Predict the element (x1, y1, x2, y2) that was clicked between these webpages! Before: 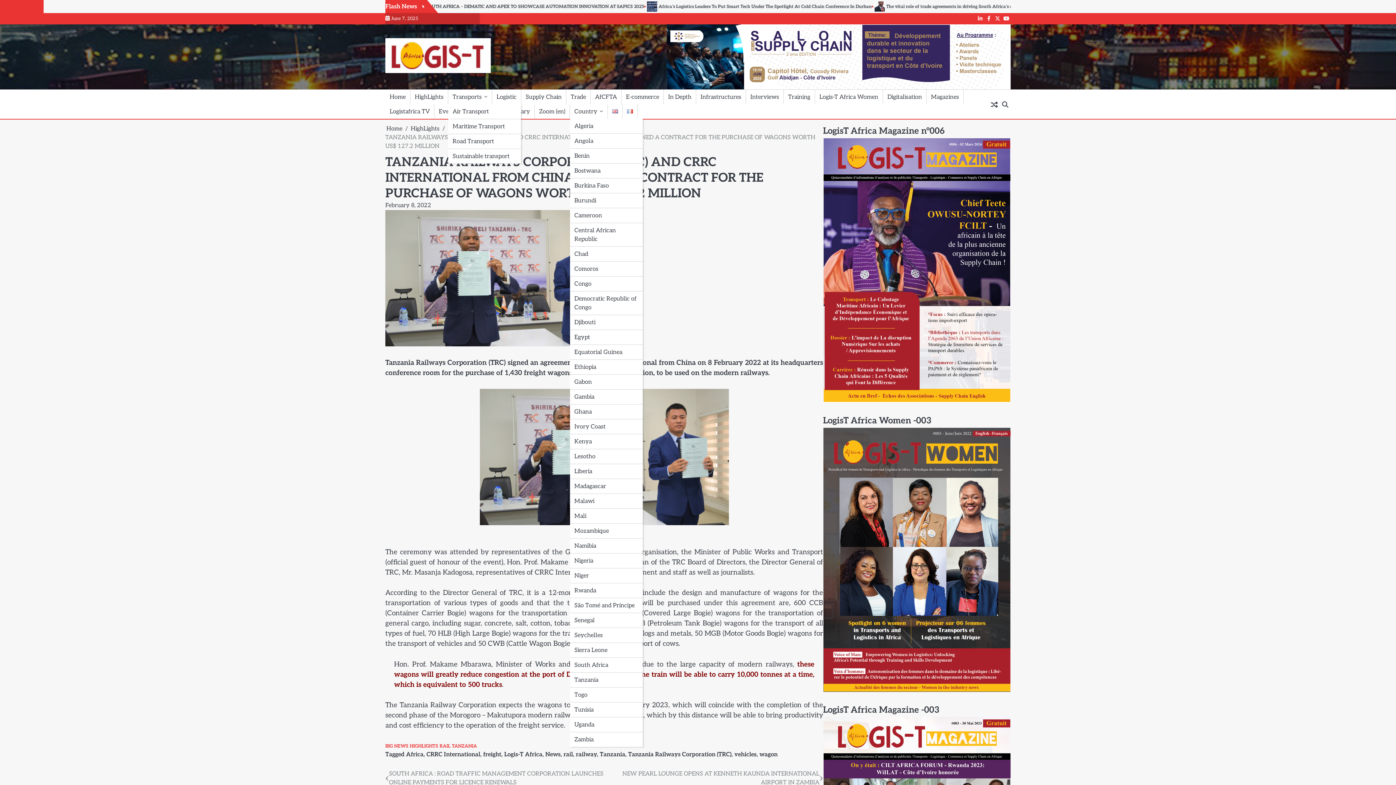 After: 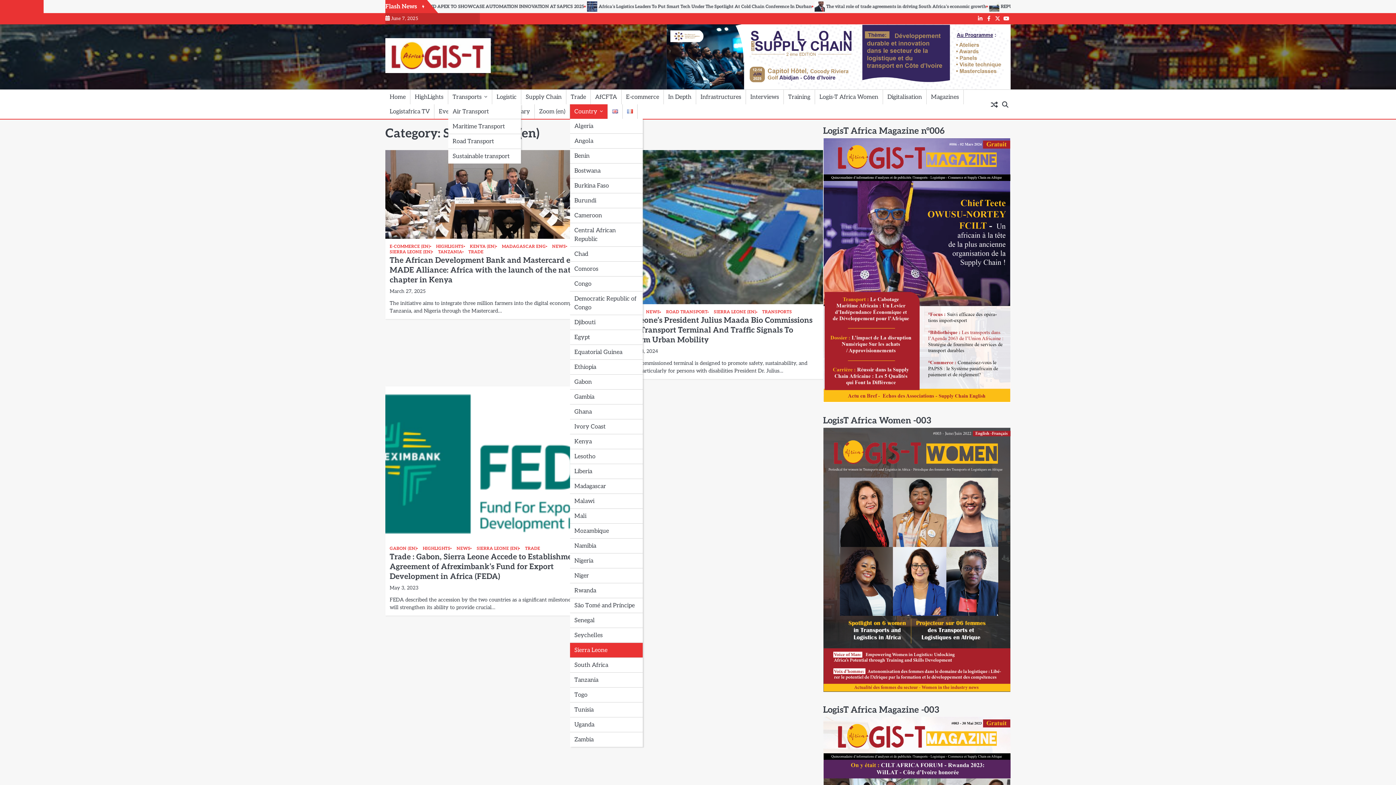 Action: bbox: (570, 643, 642, 657) label: Sierra Leone